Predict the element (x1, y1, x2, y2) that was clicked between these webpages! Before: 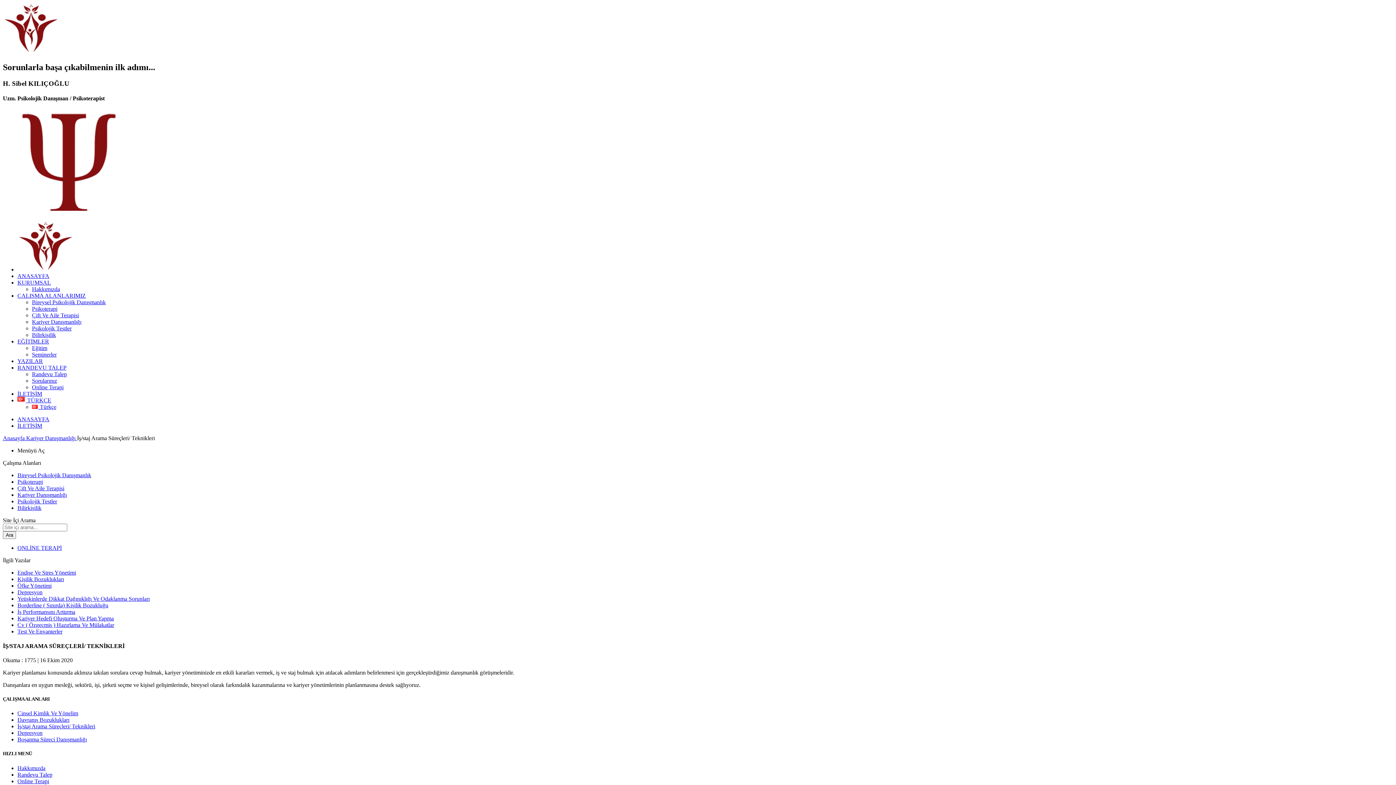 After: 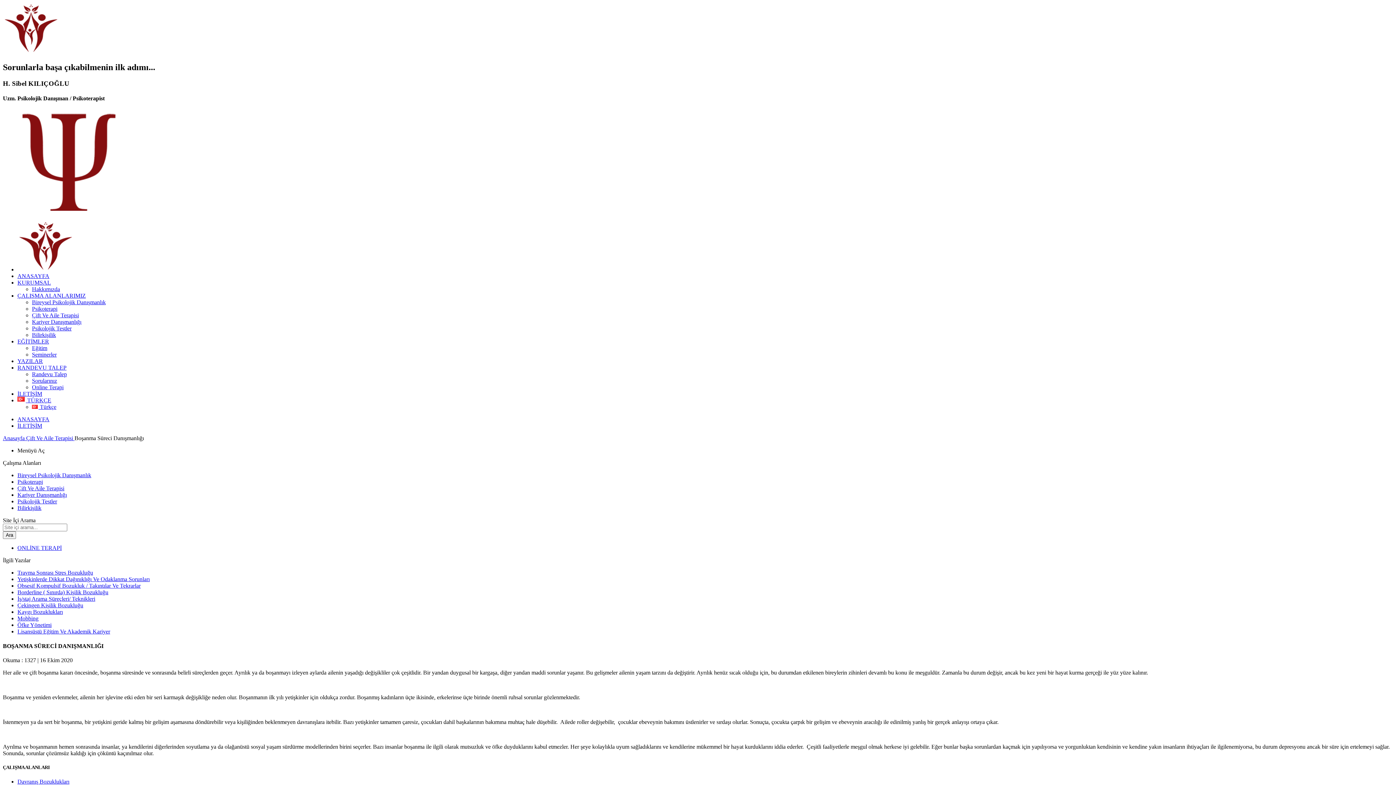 Action: bbox: (17, 736, 86, 742) label: Boşanma Süreci Danışmanlığı